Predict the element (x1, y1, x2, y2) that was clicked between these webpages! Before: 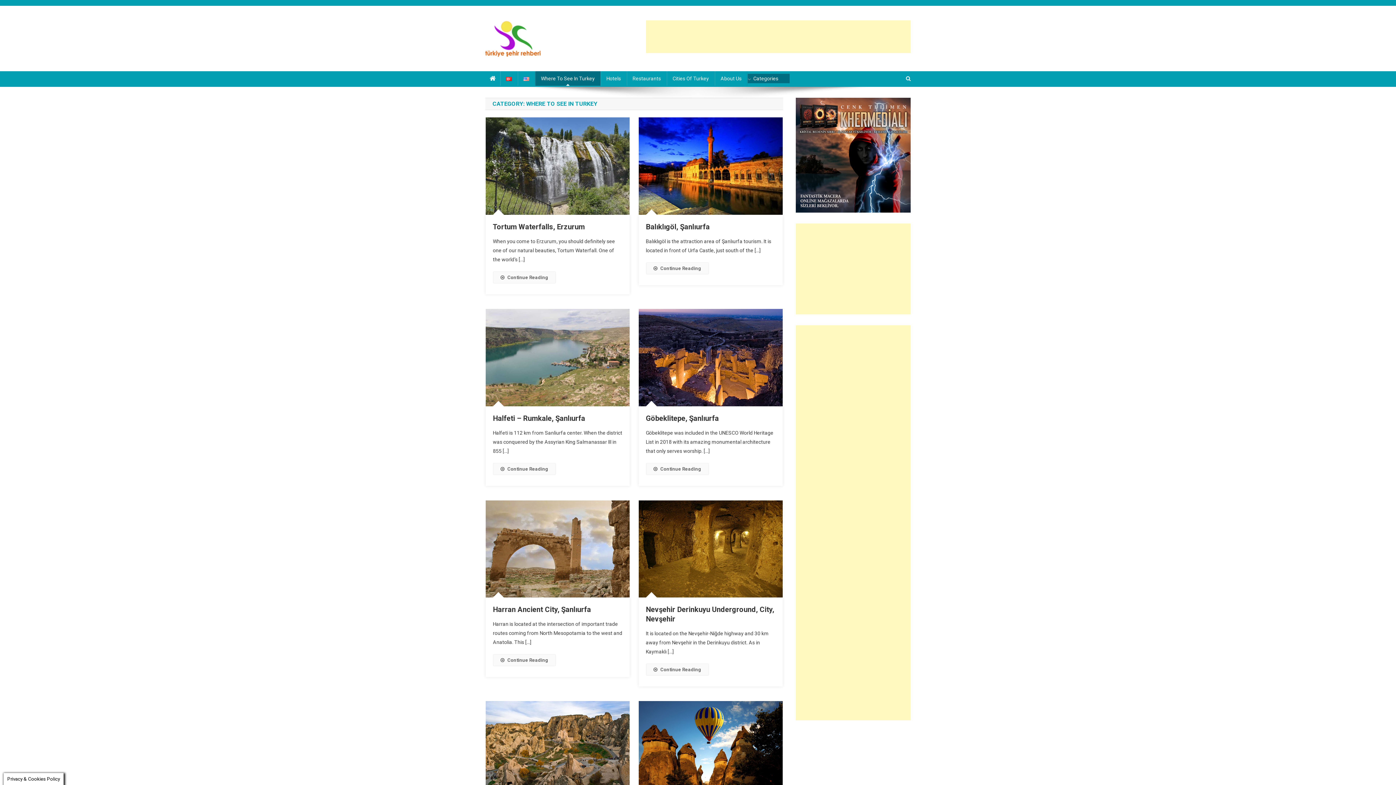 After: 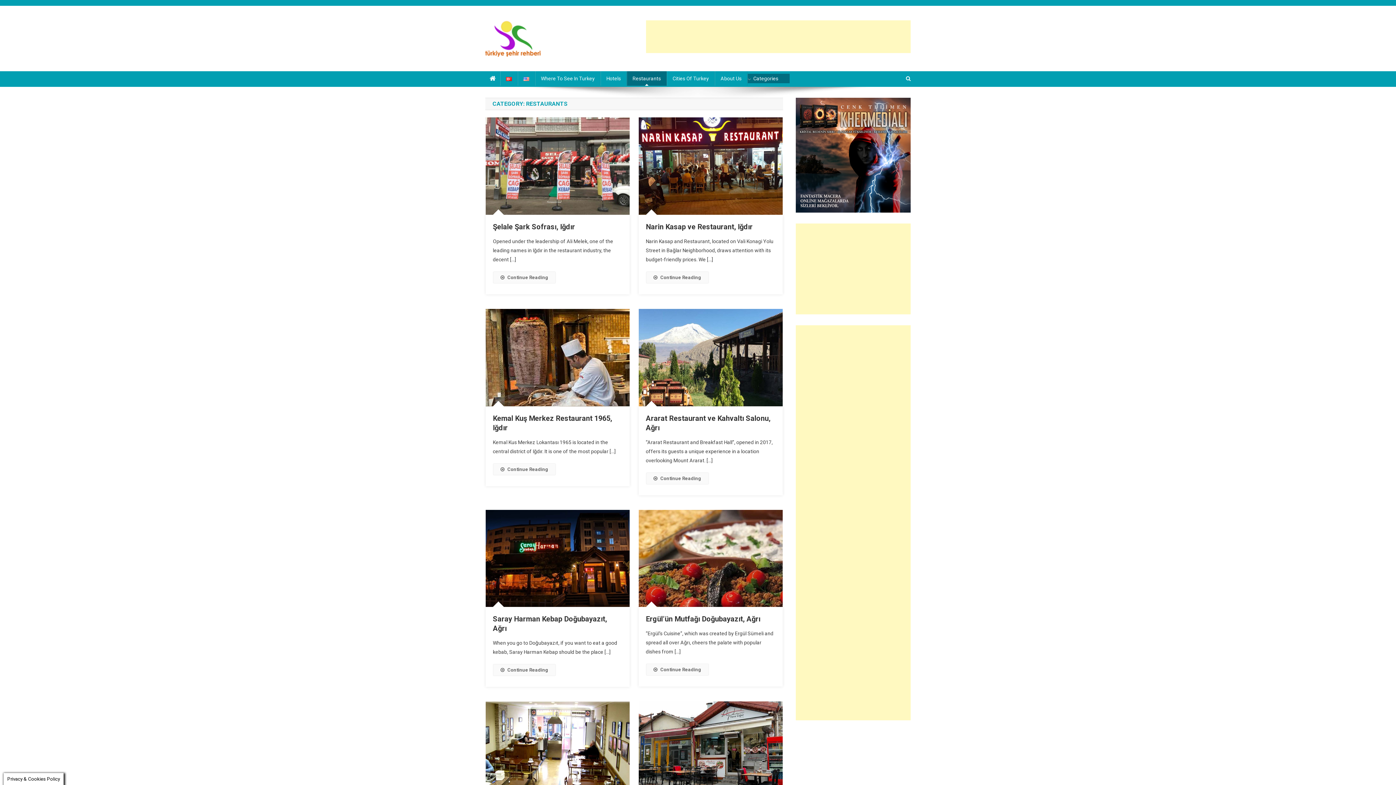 Action: label: Restaurants bbox: (626, 71, 666, 85)